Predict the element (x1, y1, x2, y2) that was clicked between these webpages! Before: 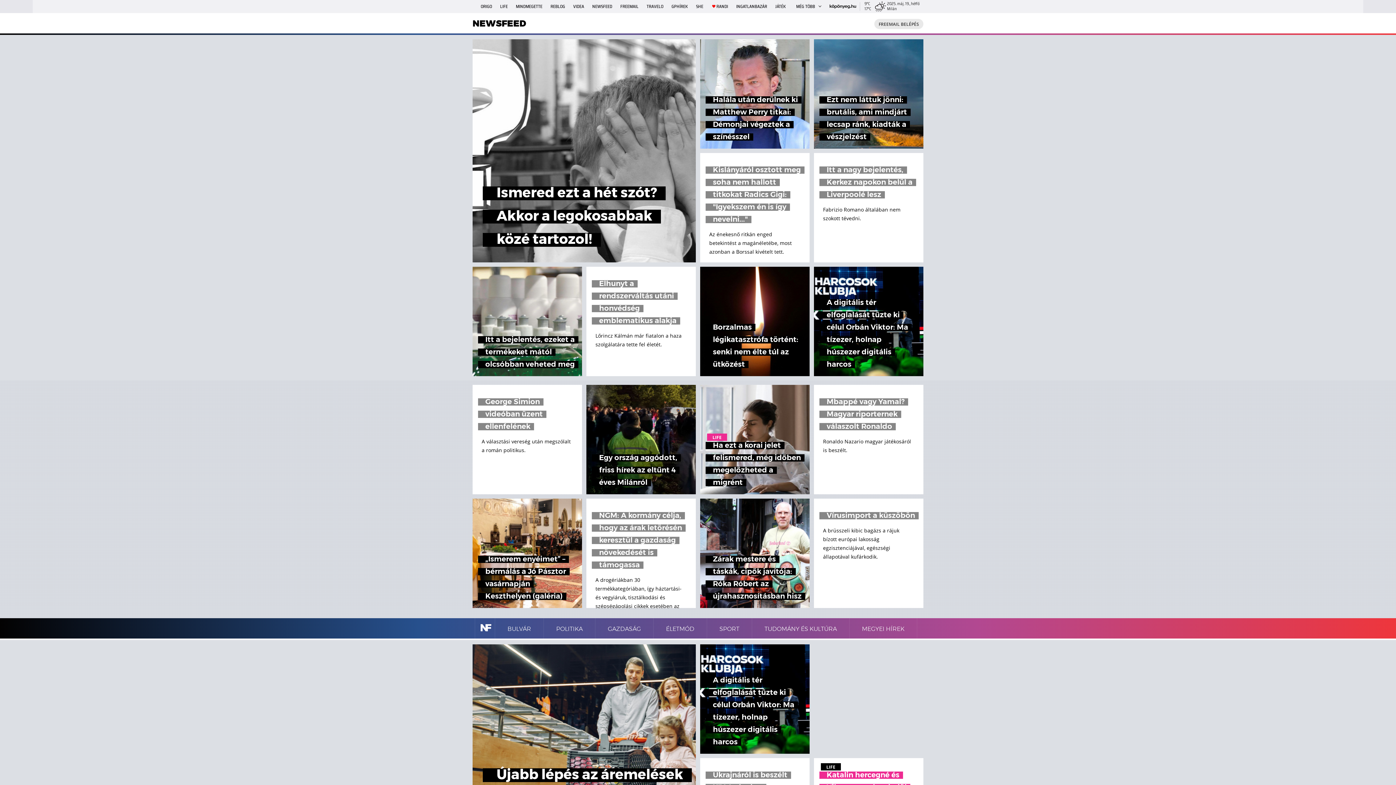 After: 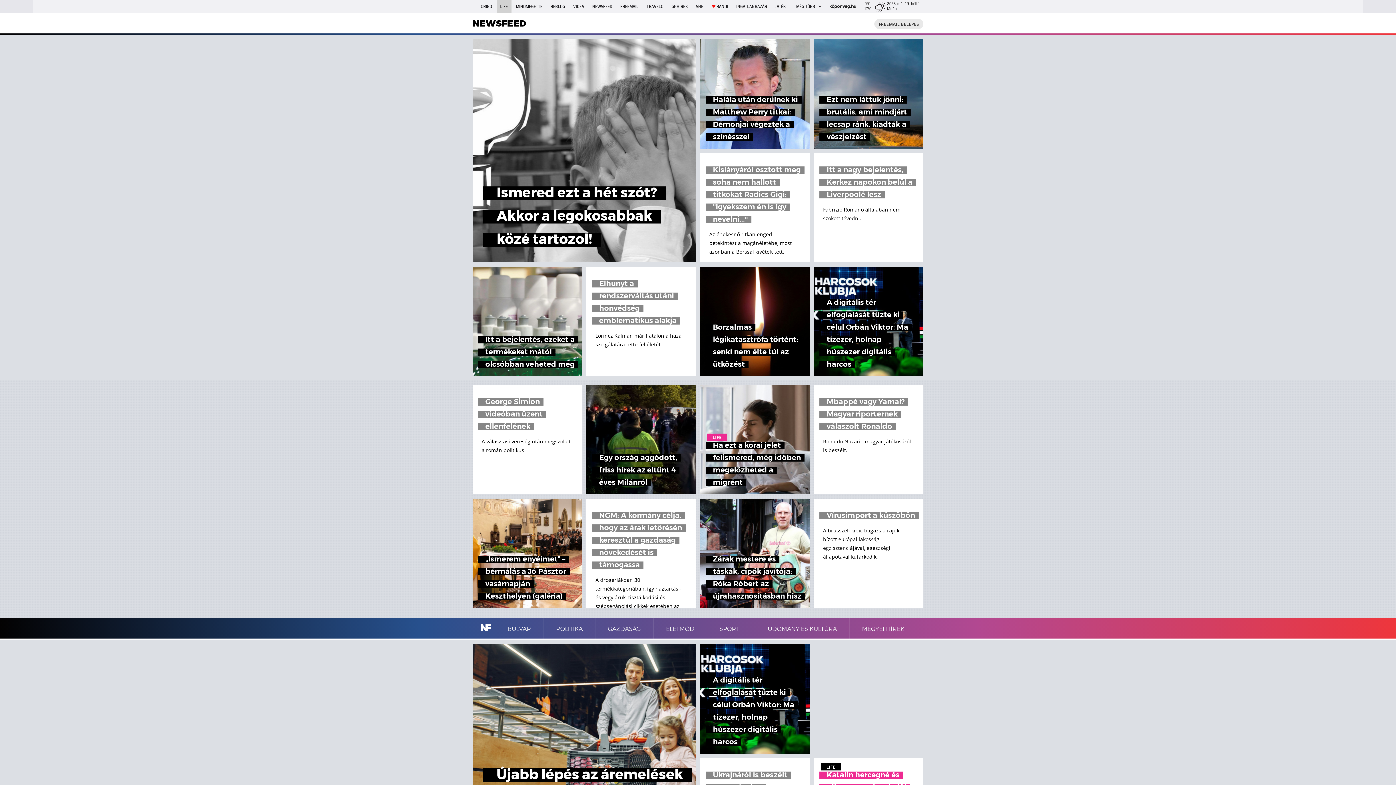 Action: label: LIFE bbox: (496, 0, 511, 13)